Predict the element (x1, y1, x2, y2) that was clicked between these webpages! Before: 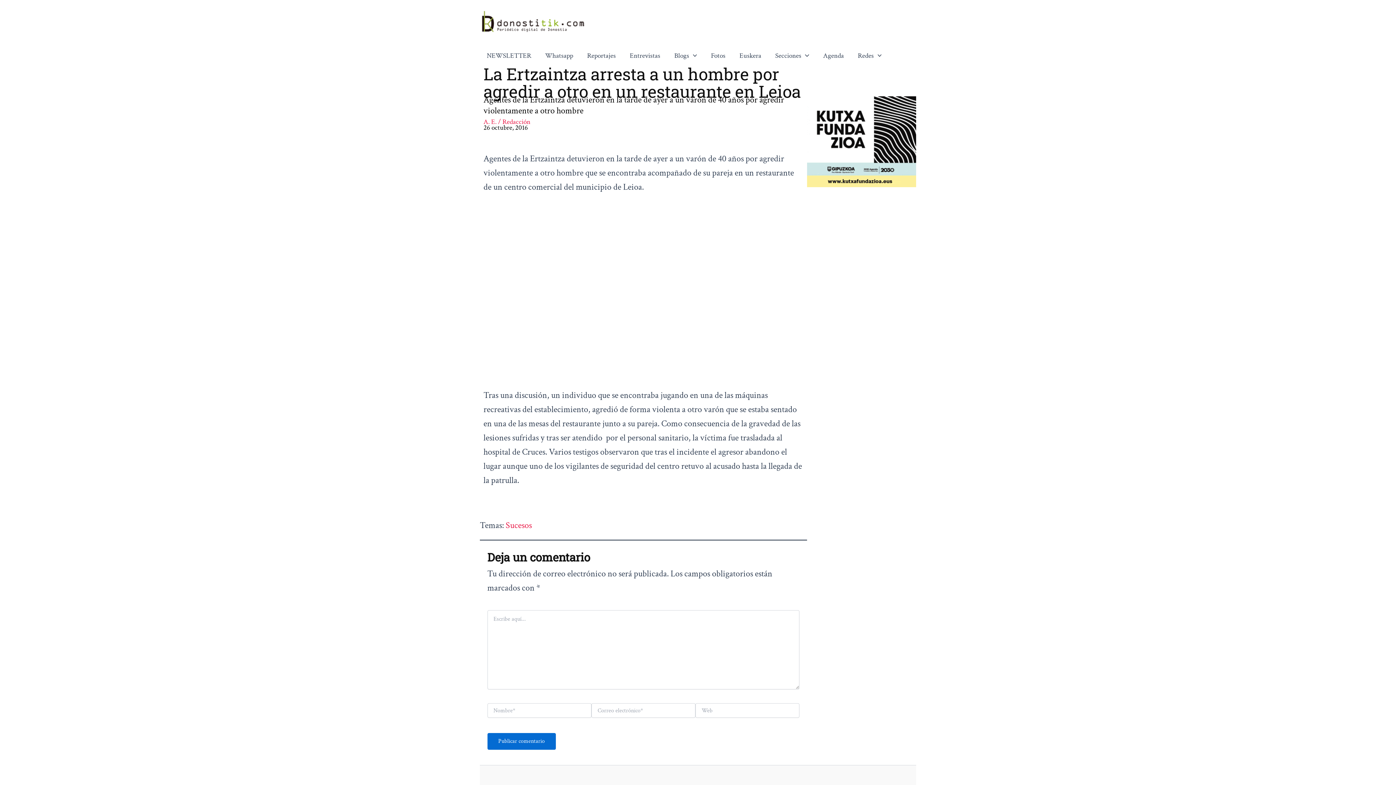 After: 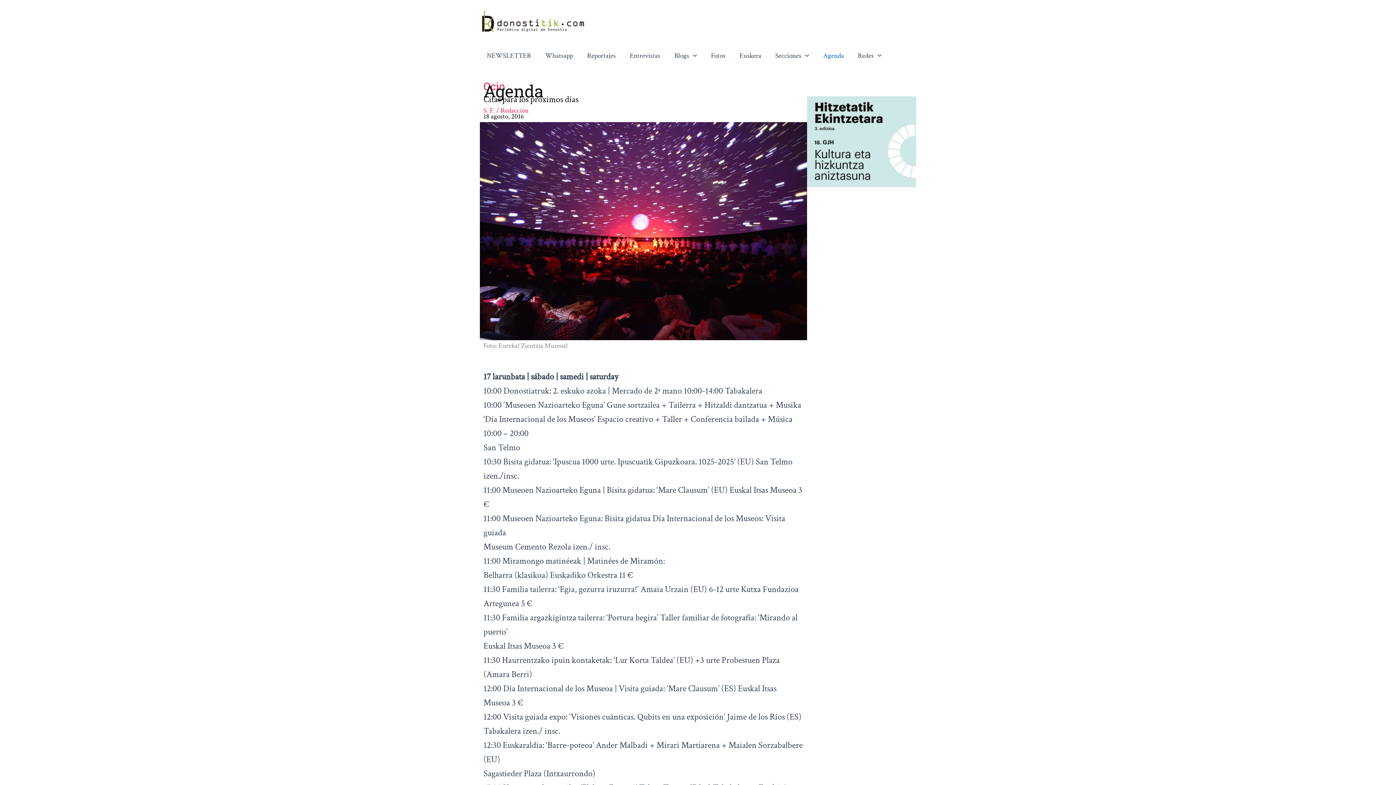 Action: label: Agenda bbox: (816, 45, 851, 66)